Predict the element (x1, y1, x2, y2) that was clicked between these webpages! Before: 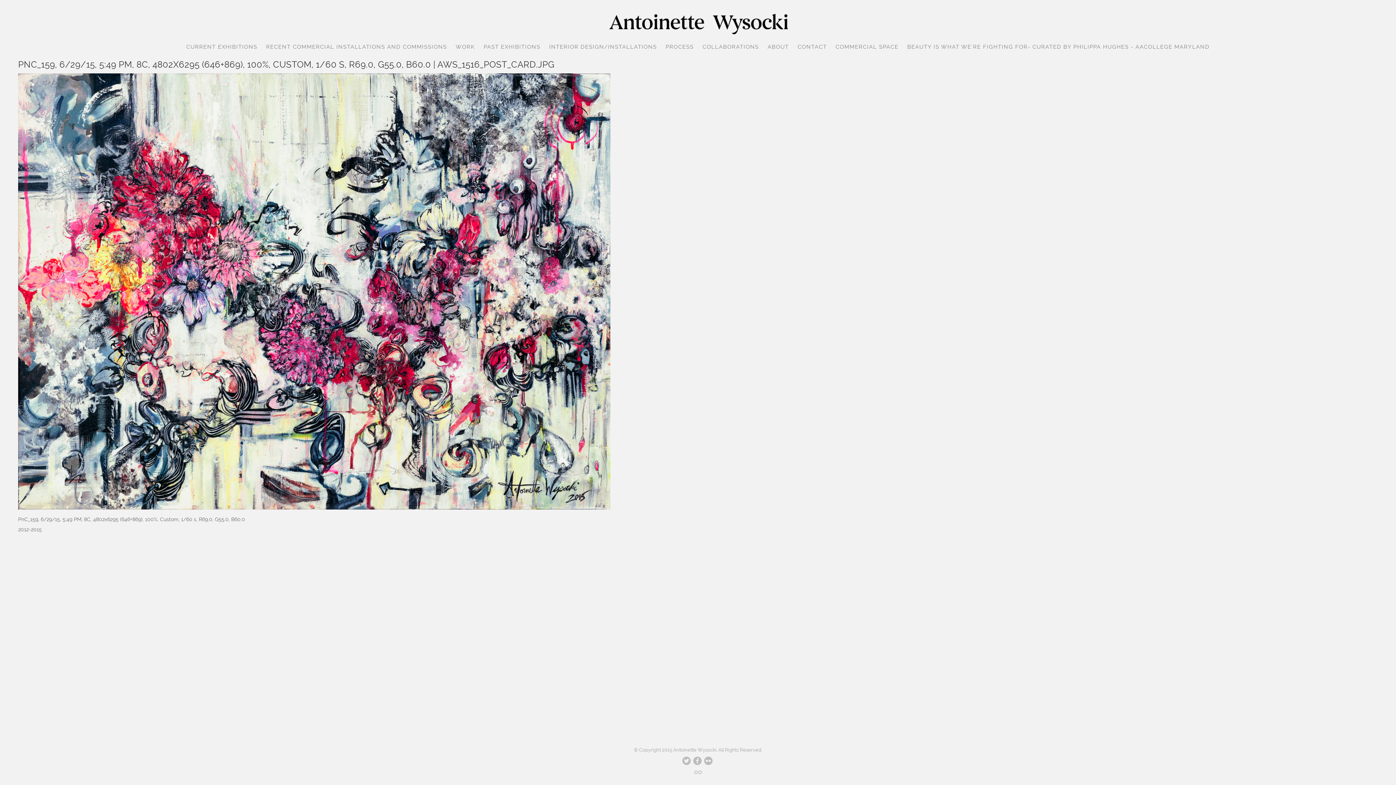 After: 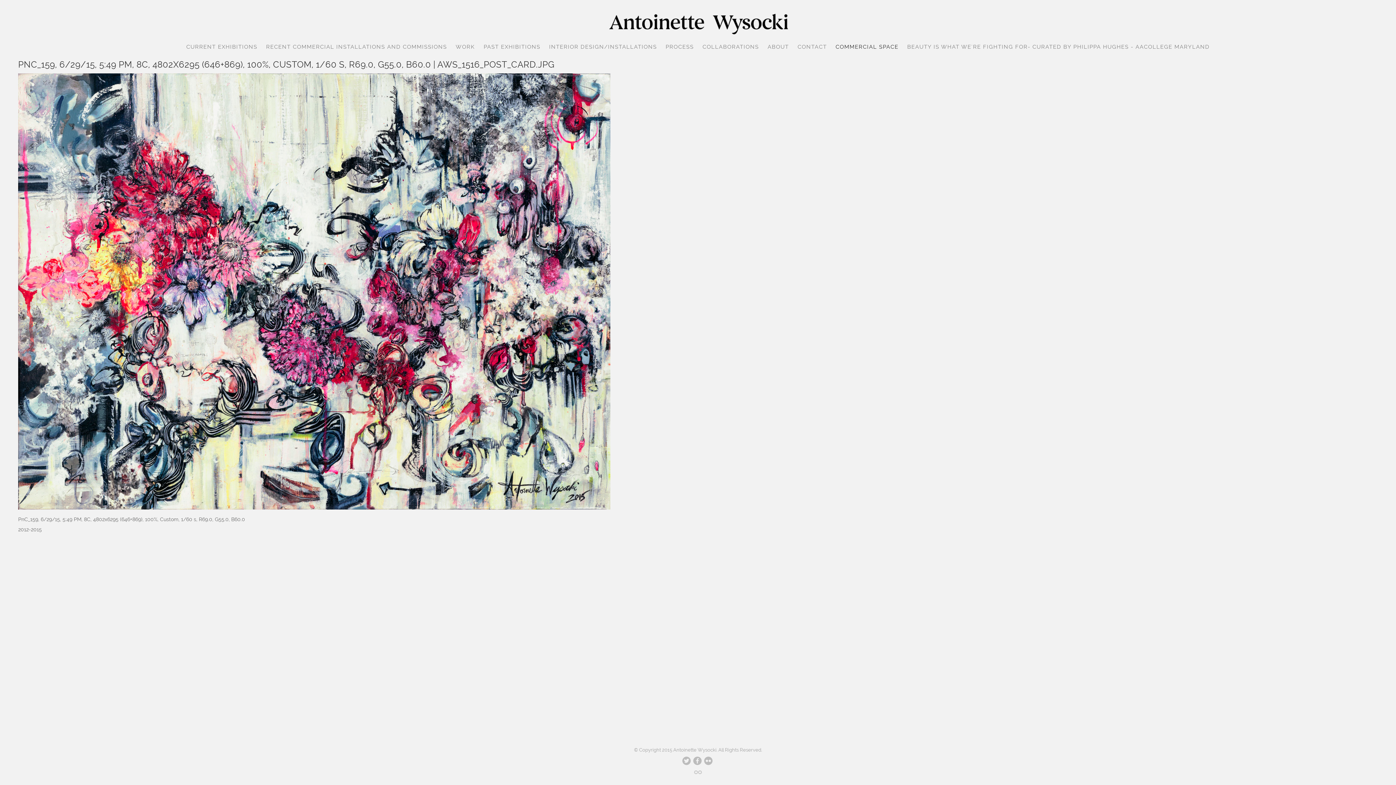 Action: label: COMMERCIAL SPACE bbox: (835, 43, 898, 50)